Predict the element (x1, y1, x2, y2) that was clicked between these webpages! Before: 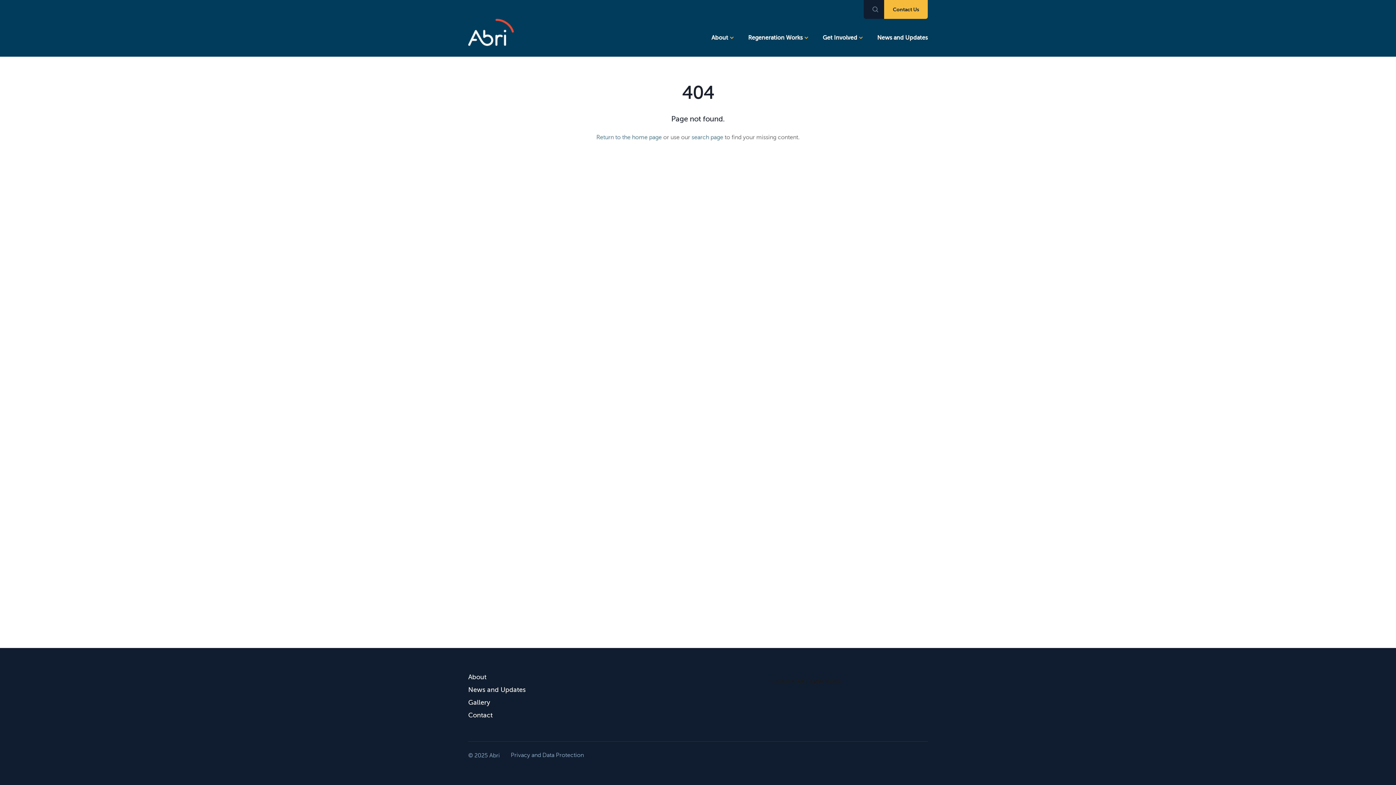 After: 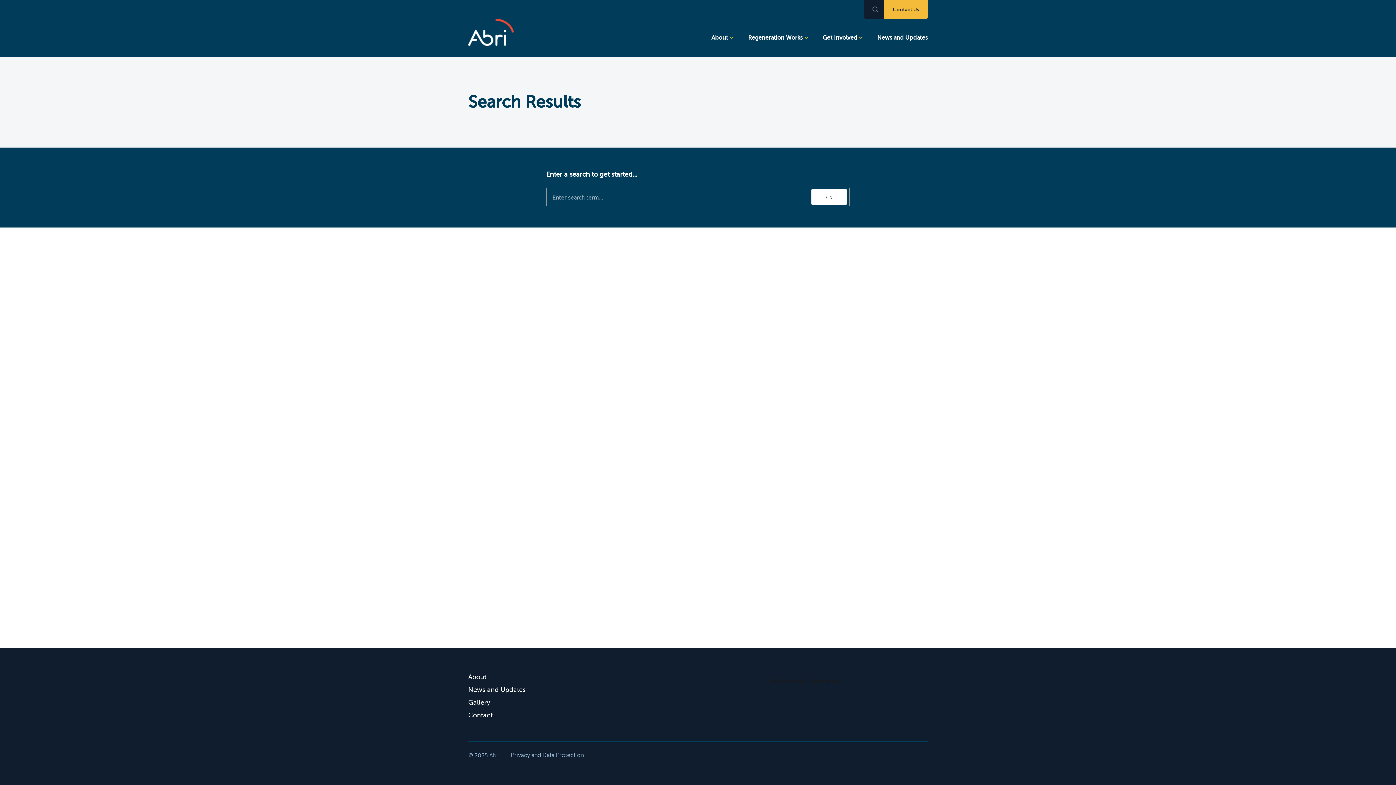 Action: bbox: (864, 0, 884, 18)